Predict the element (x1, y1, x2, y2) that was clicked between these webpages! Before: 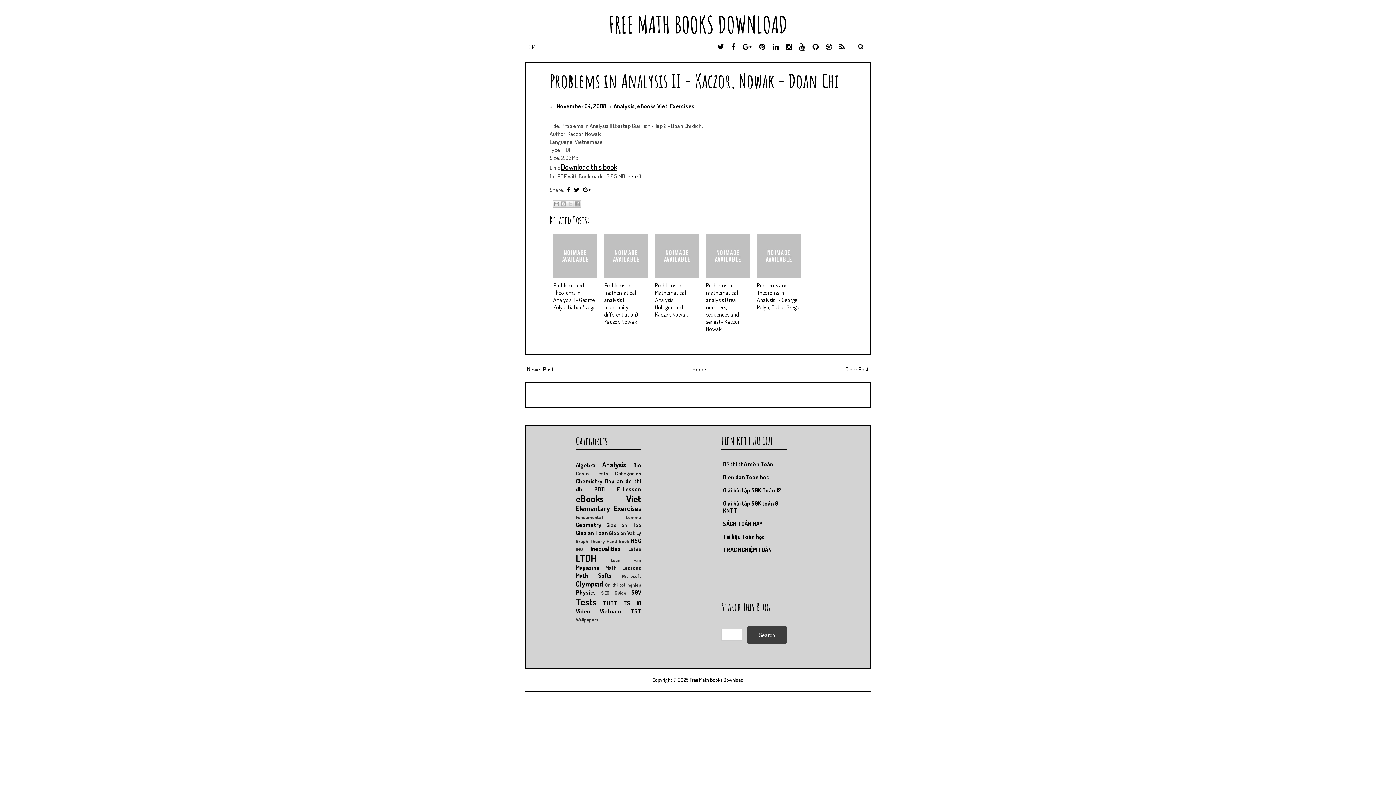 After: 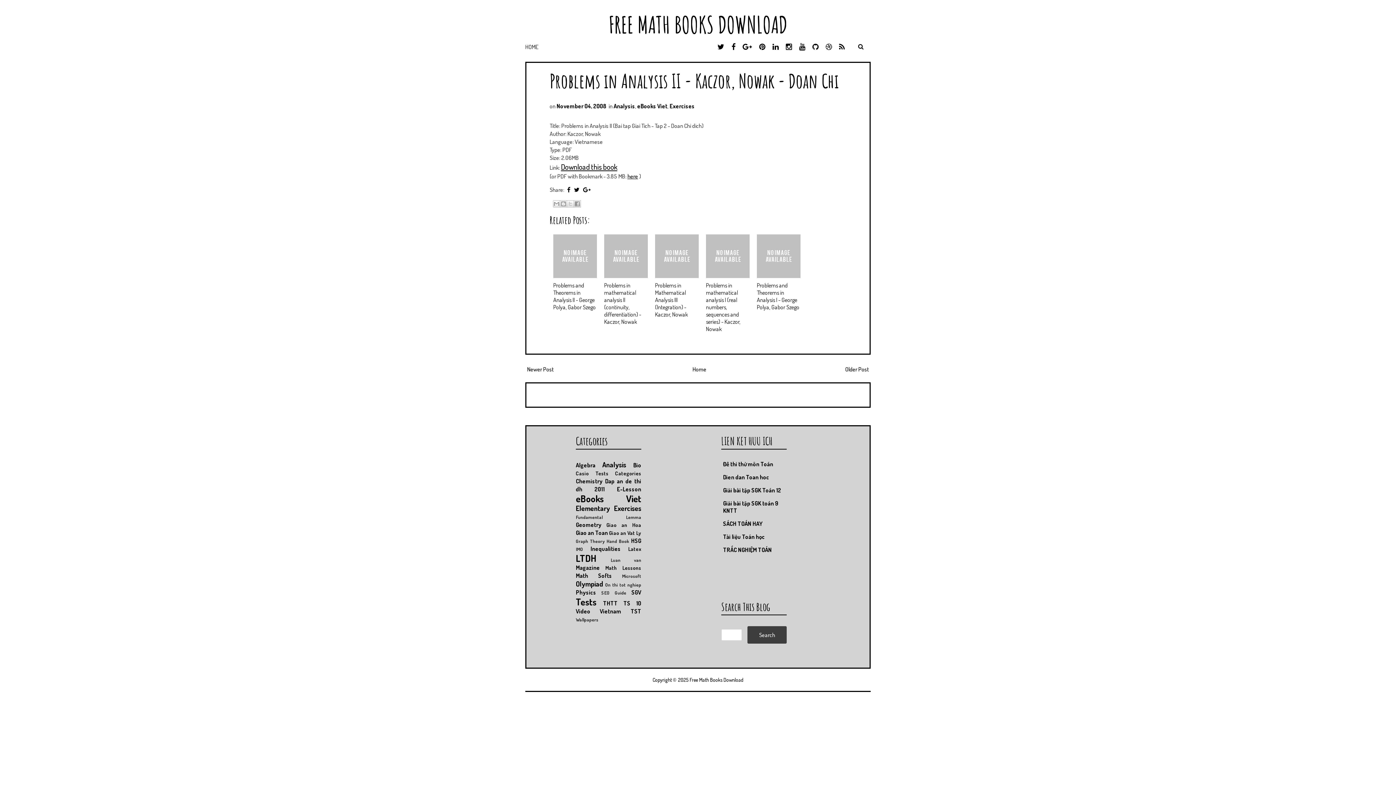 Action: bbox: (819, 42, 843, 51) label: DRIBBBLE